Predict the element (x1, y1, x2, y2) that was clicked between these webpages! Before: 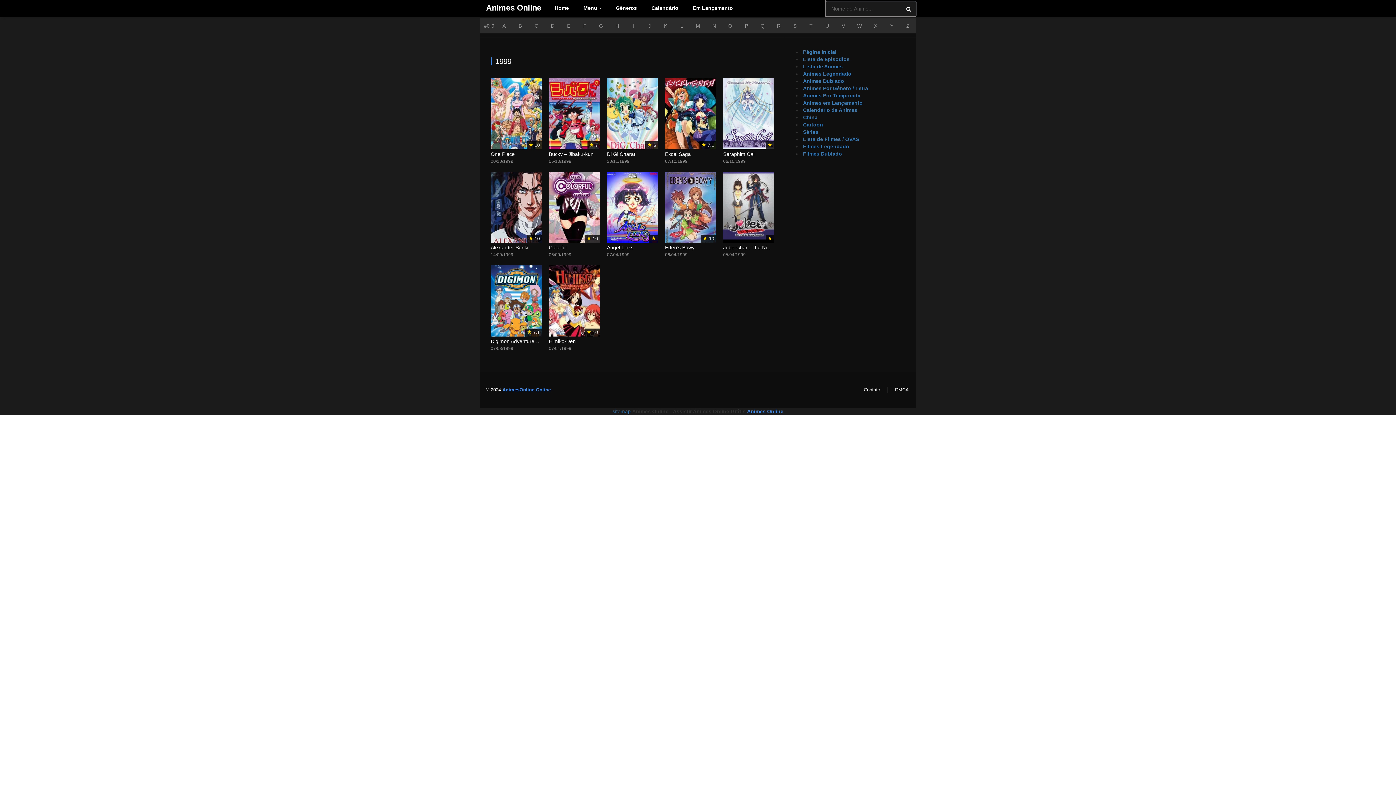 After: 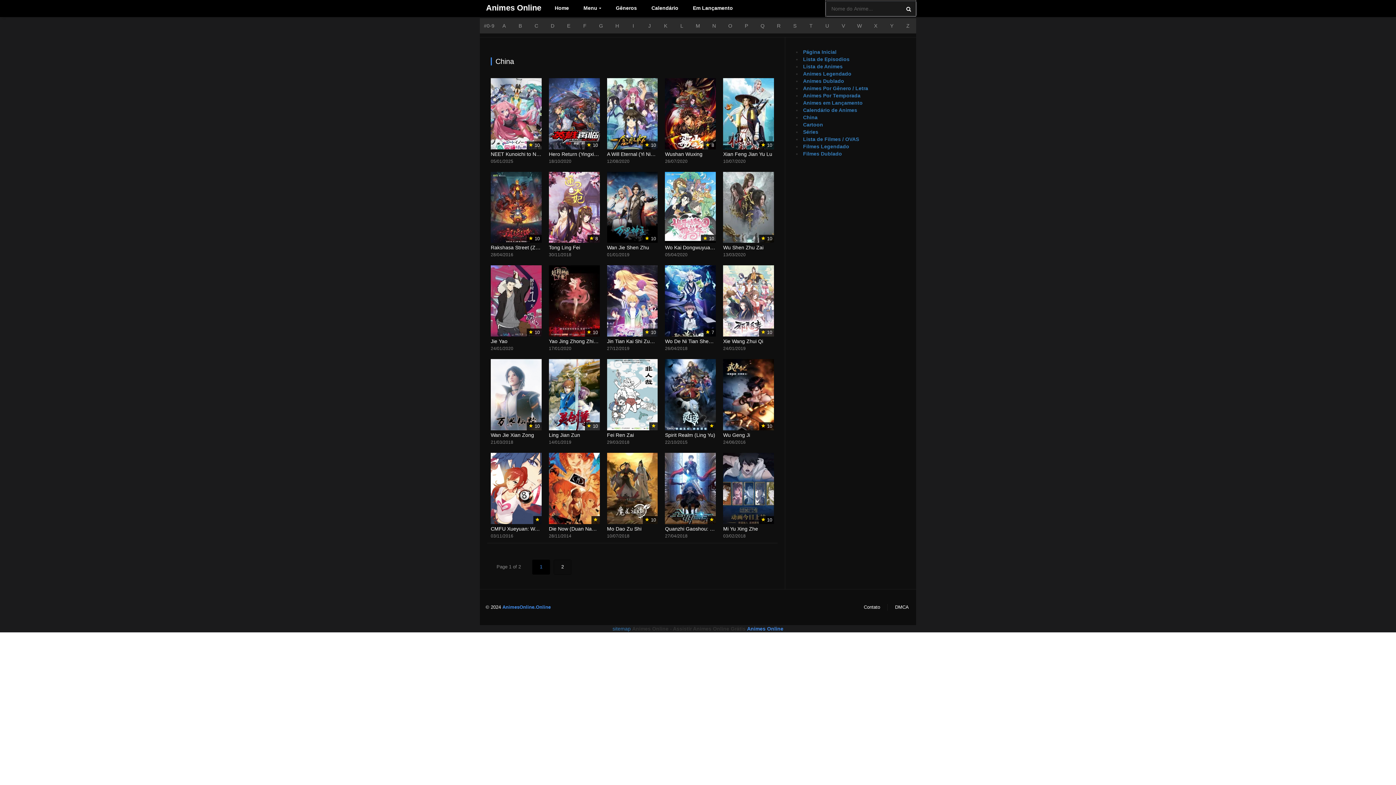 Action: label: China bbox: (803, 114, 817, 120)